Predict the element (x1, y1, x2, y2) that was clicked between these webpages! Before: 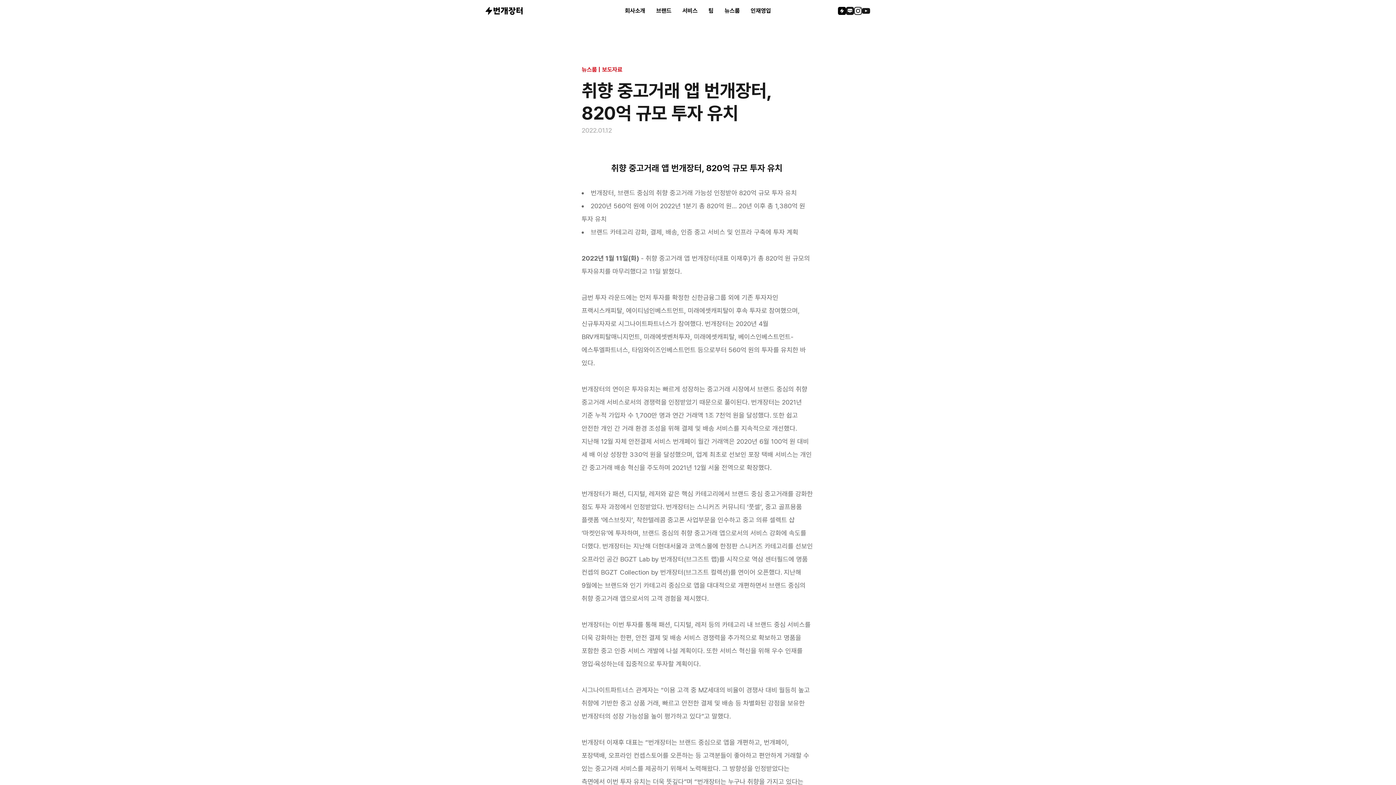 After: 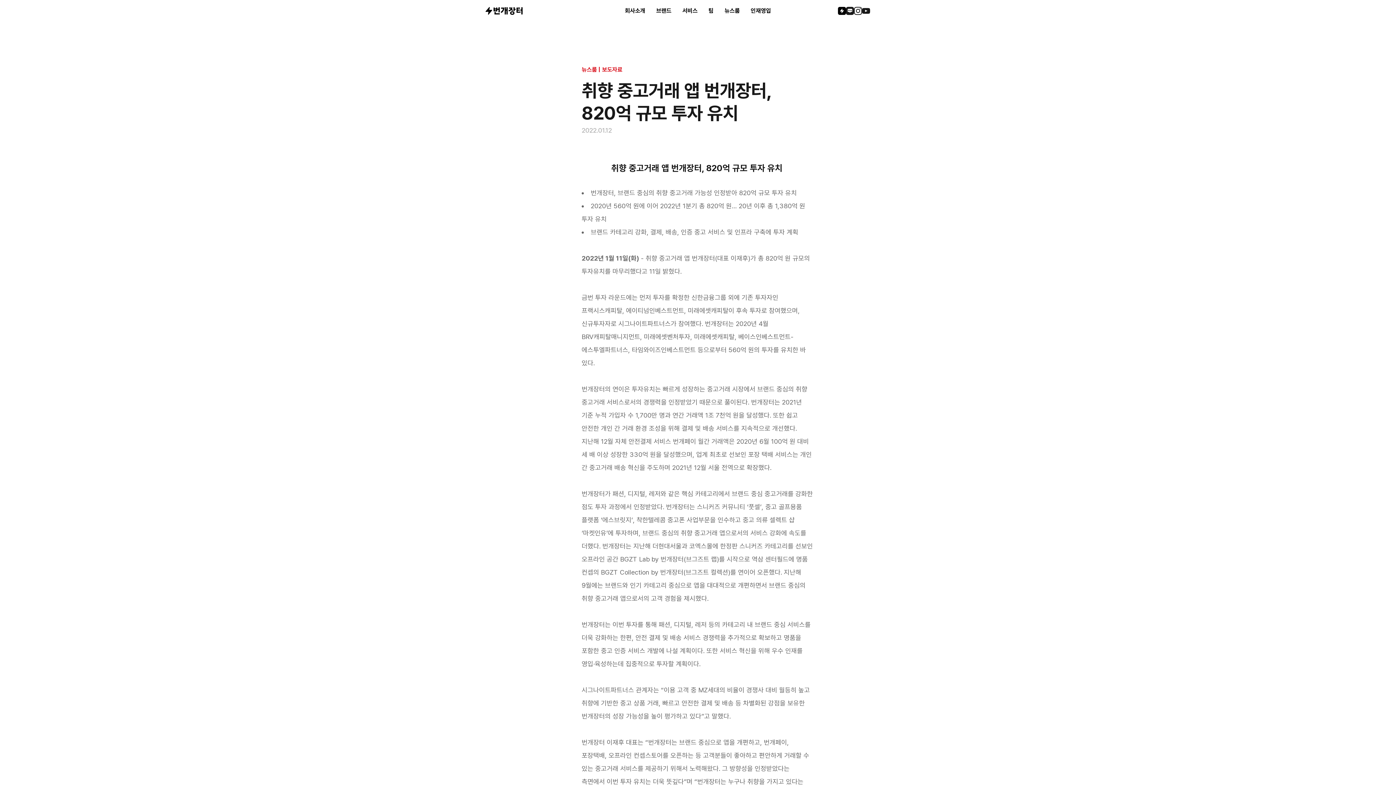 Action: bbox: (838, 6, 846, 14)